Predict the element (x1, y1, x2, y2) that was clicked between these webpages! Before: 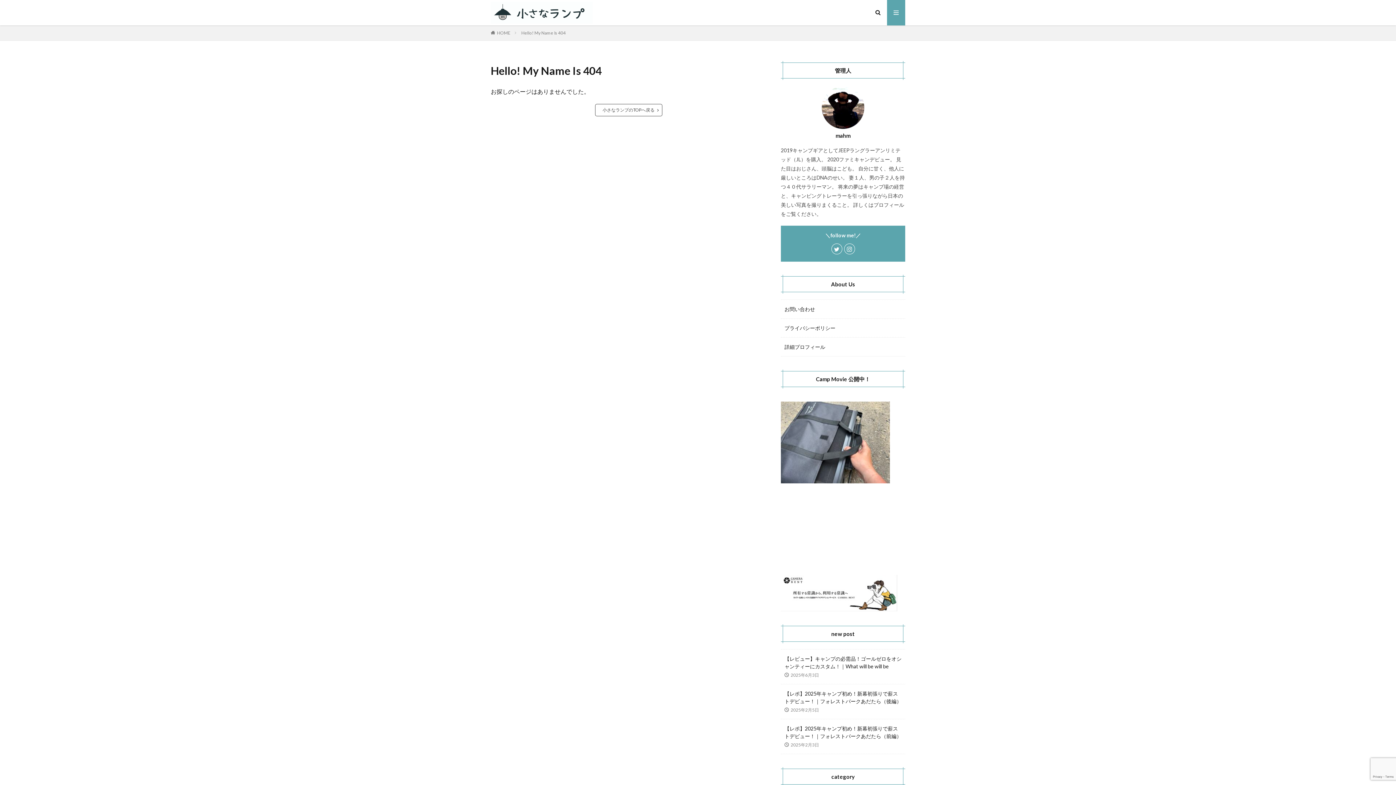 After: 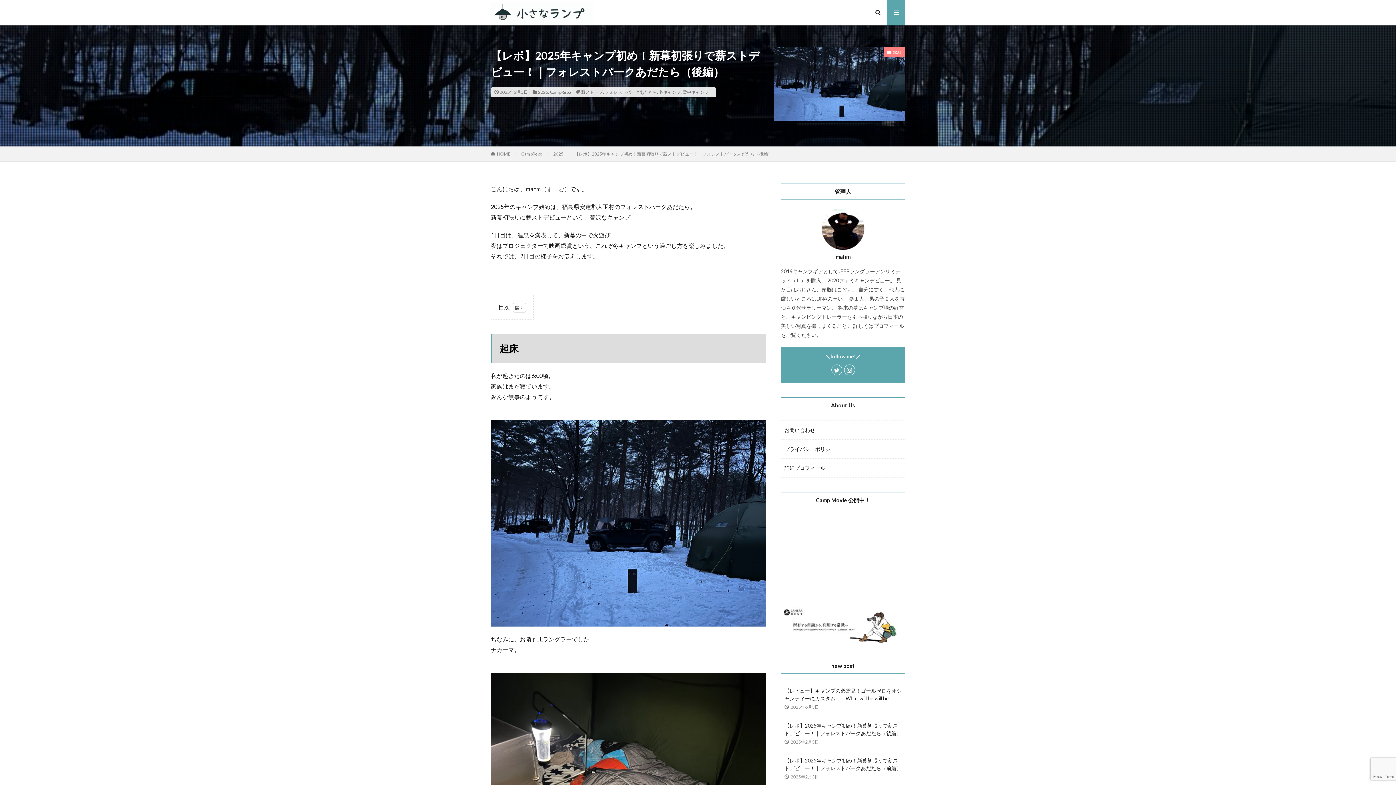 Action: bbox: (784, 690, 901, 705) label: 【レポ】2025年キャンプ初め！新幕初張りで薪ストデビュー！｜フォレストパークあだたら（後編）